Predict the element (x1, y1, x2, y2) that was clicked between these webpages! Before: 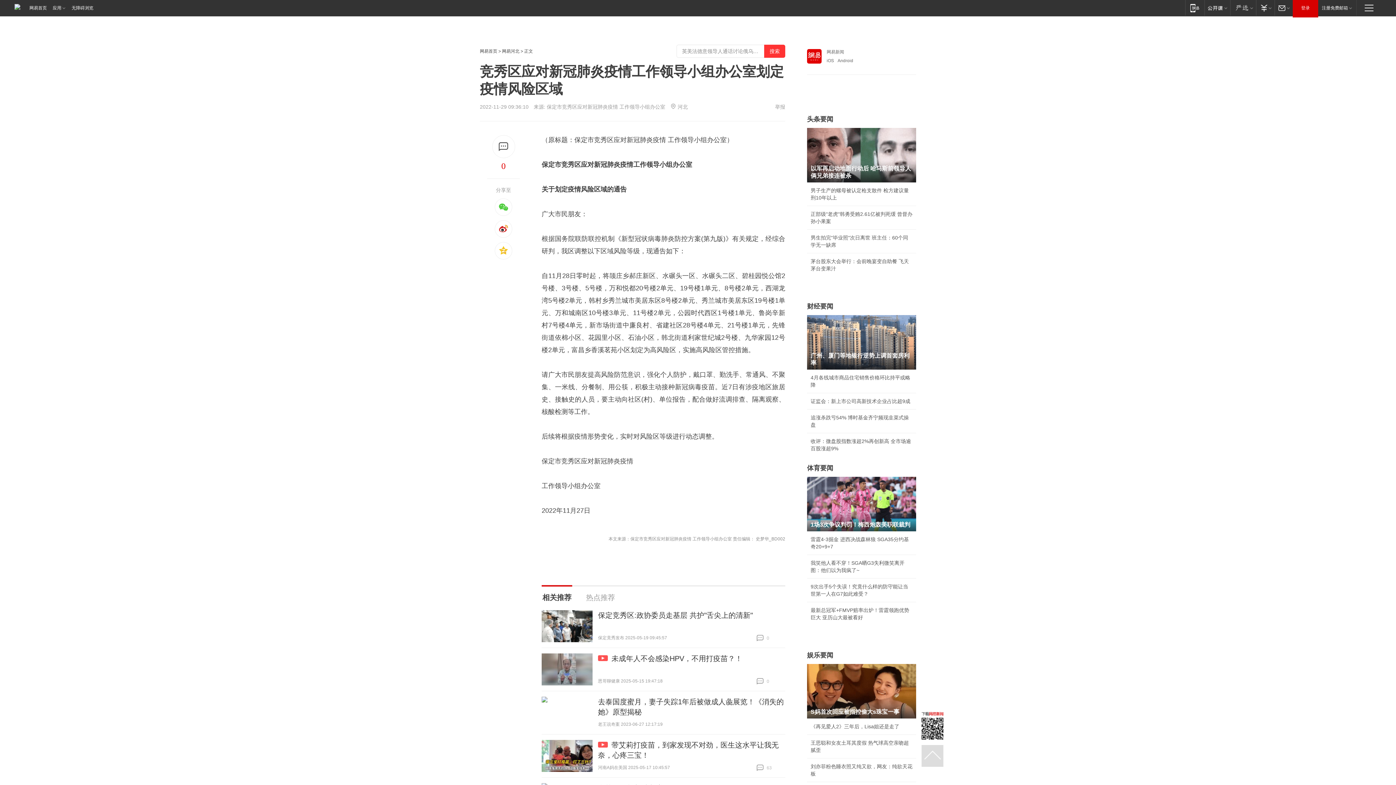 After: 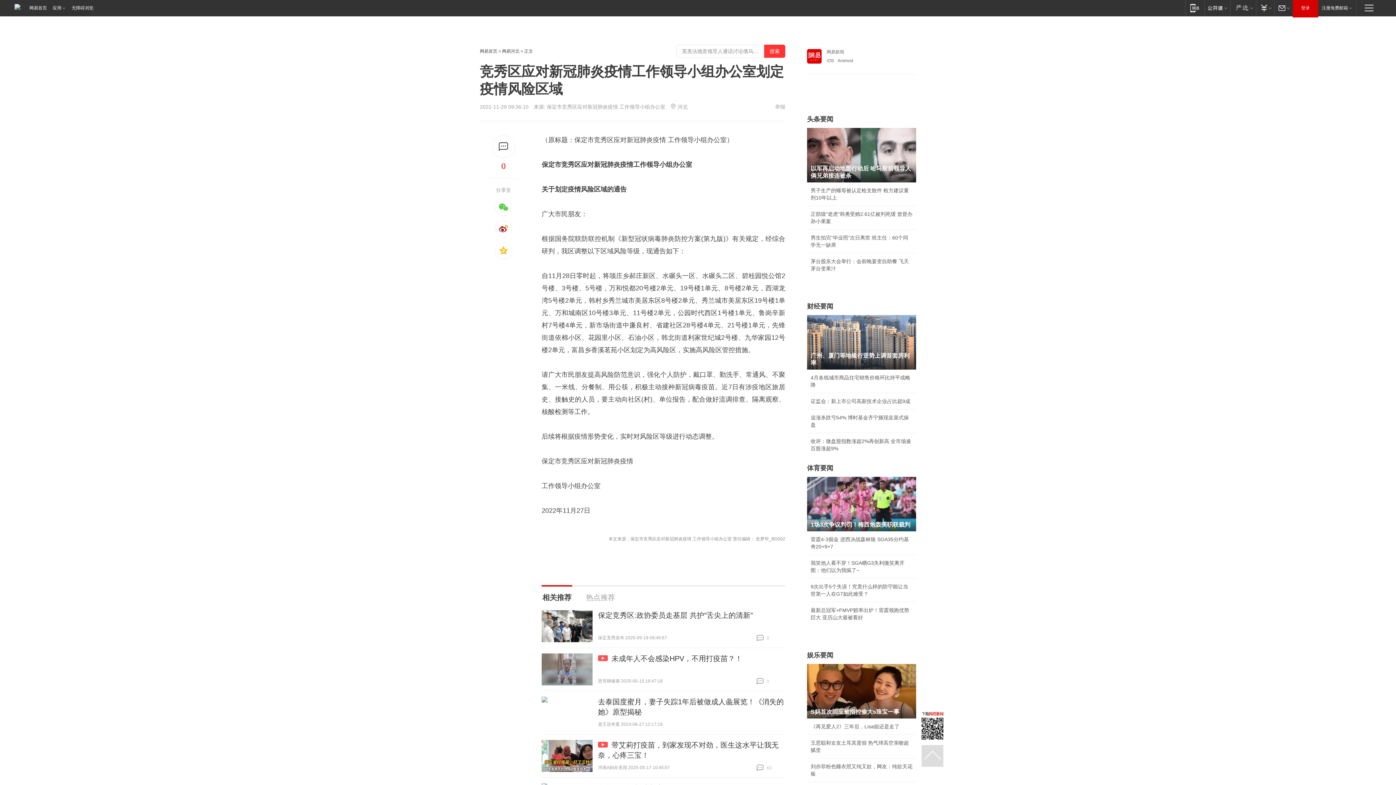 Action: bbox: (541, 740, 592, 772)